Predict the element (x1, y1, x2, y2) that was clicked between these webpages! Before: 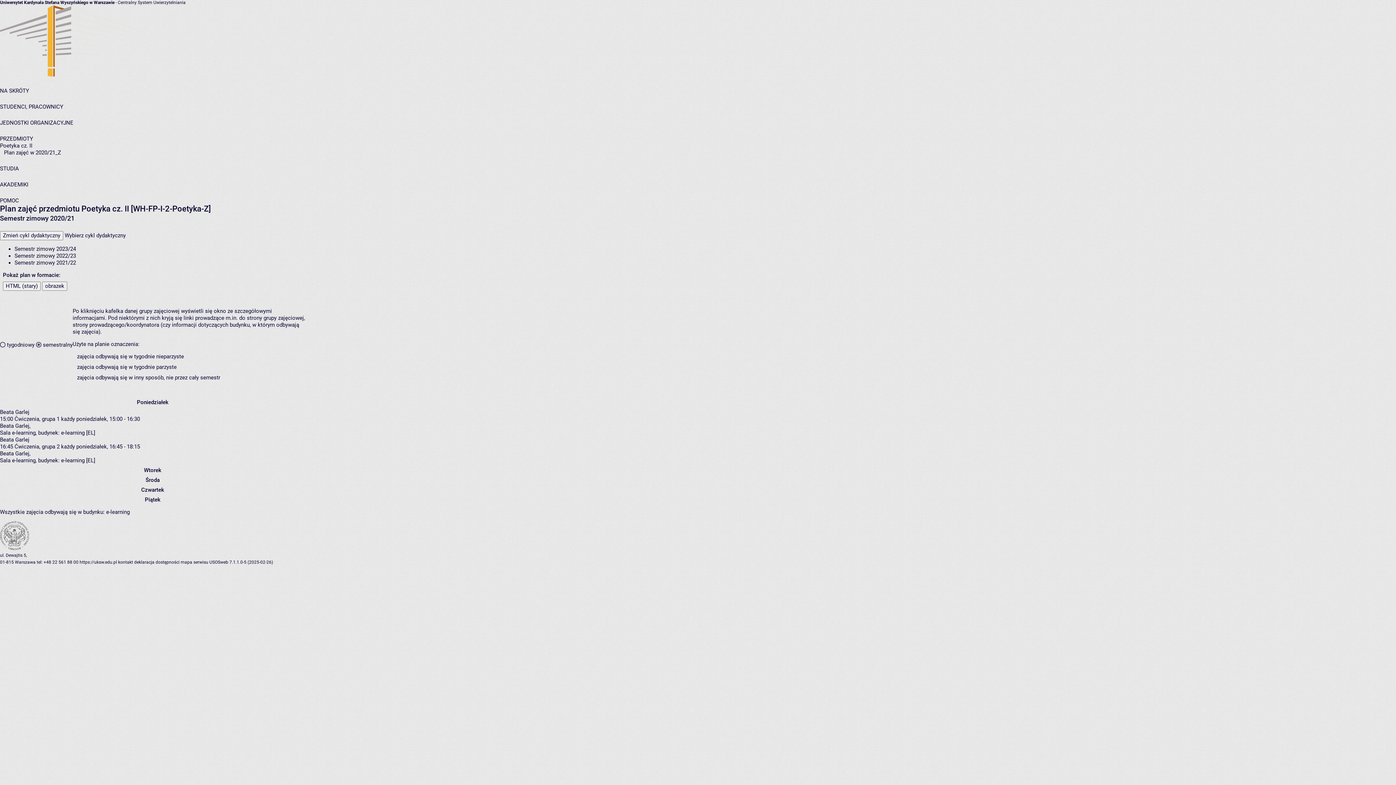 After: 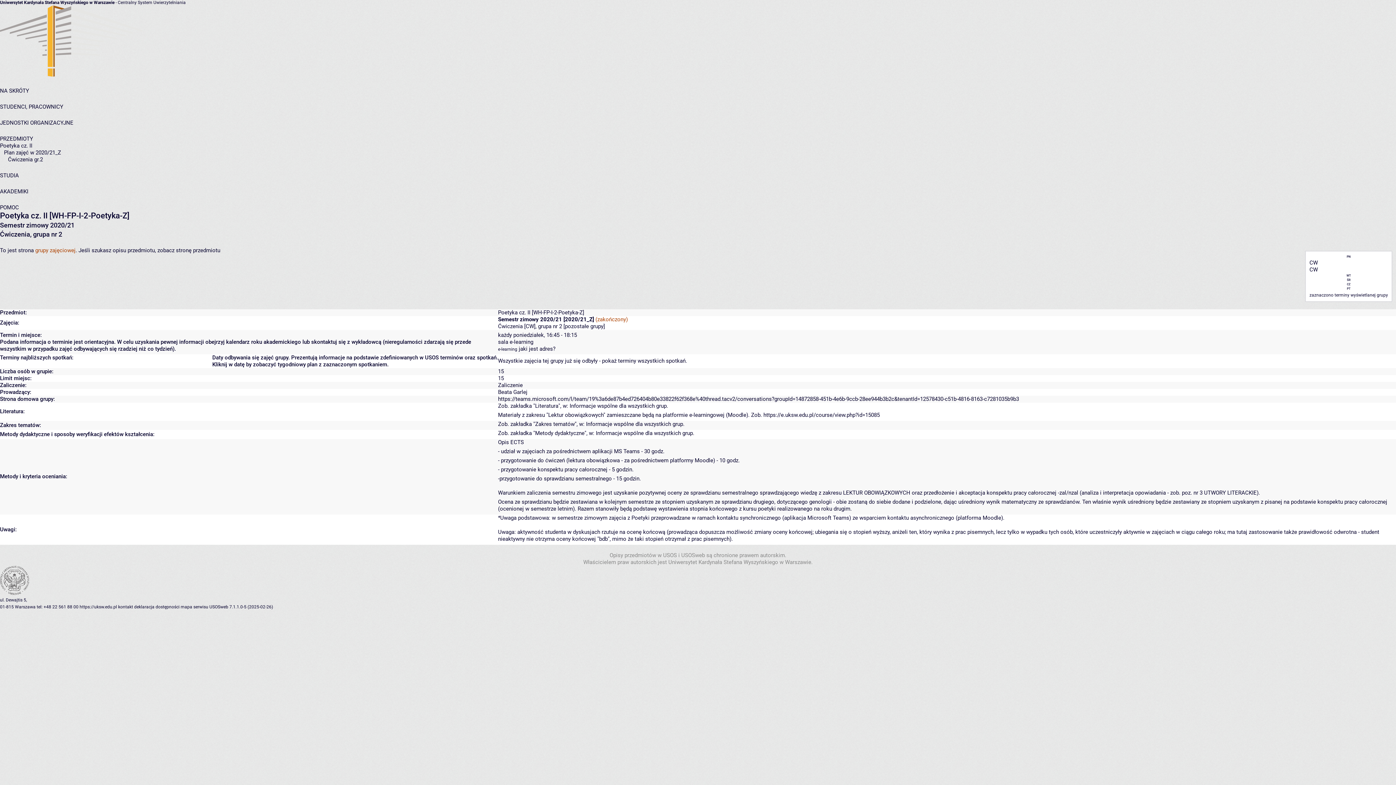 Action: label: Ćwiczenia, grupa 2 bbox: (14, 443, 59, 450)